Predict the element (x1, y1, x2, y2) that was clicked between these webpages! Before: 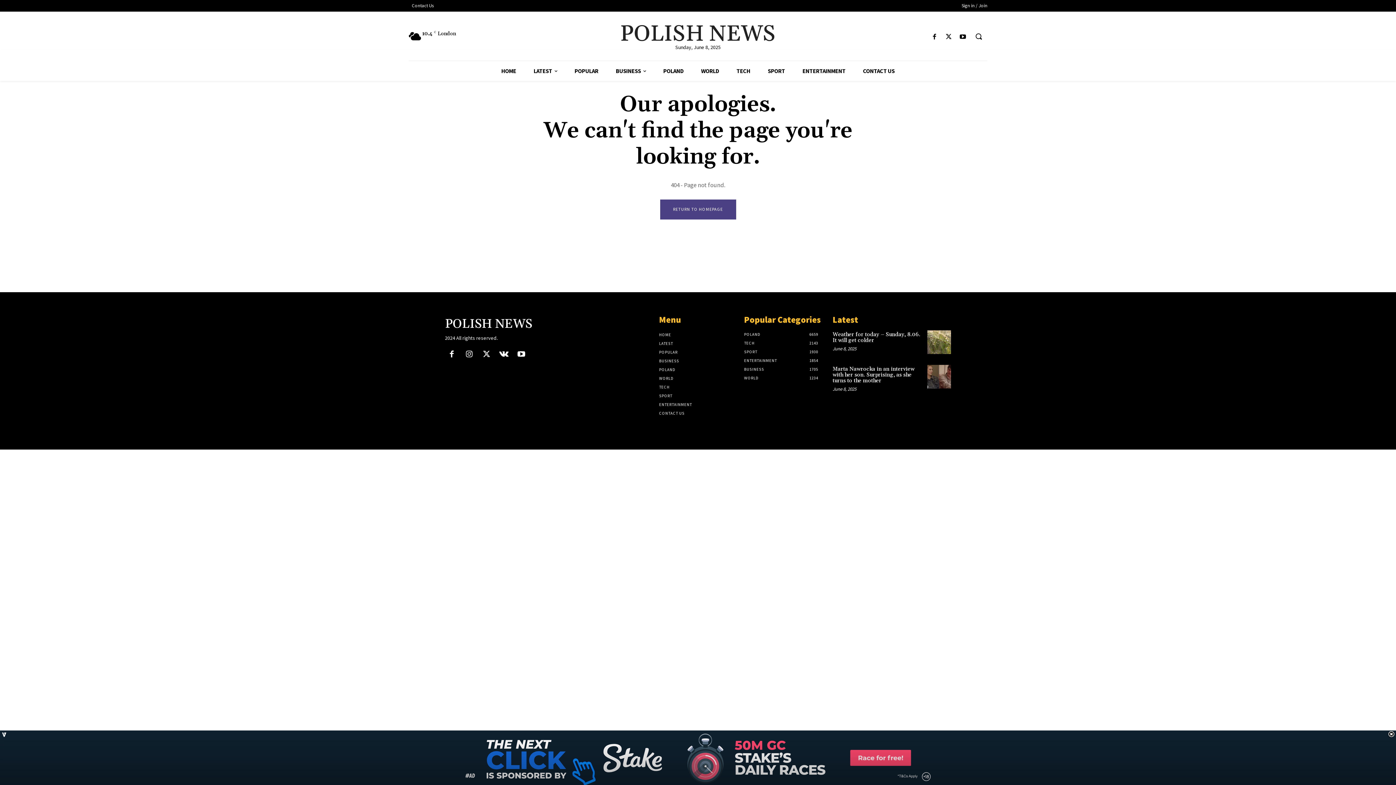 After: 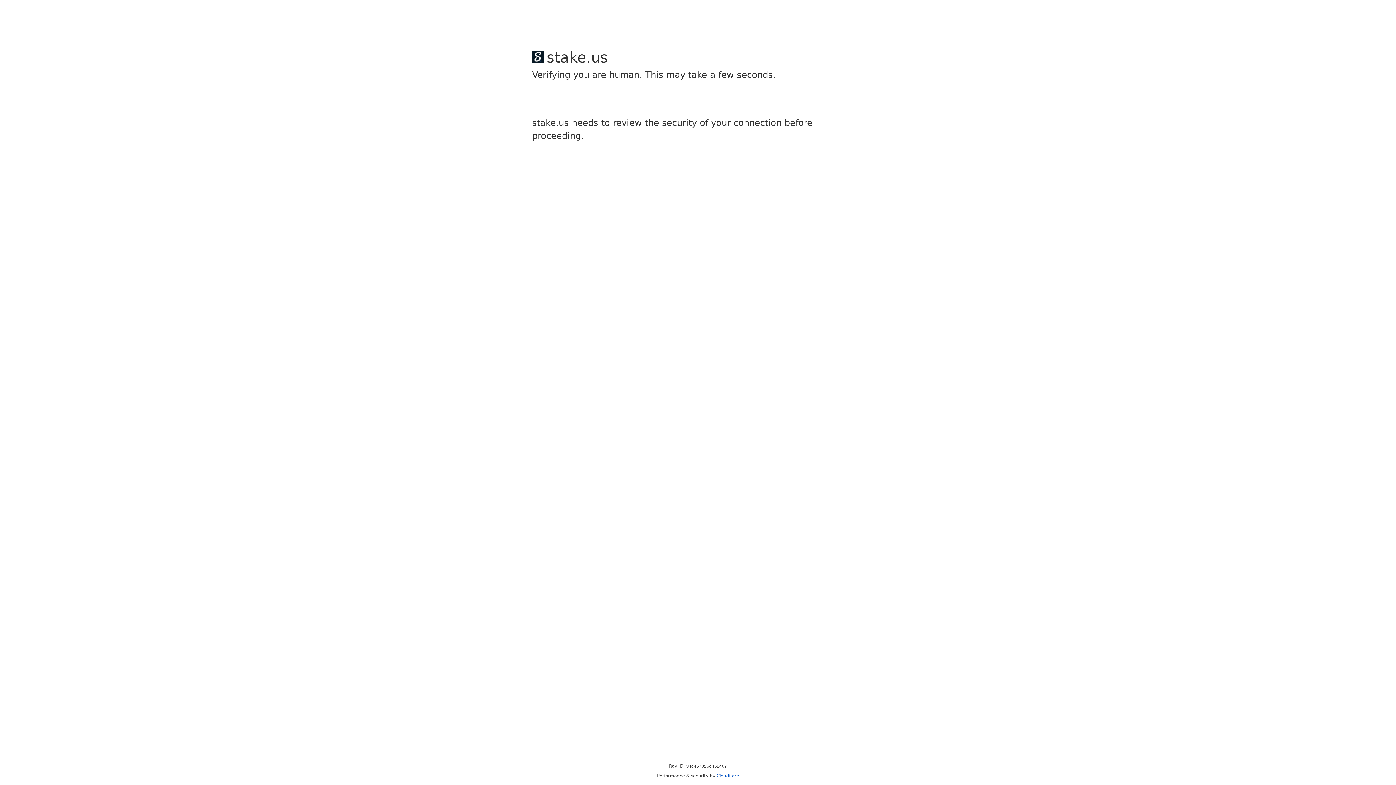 Action: label: POLISH NEWS bbox: (604, 22, 792, 46)